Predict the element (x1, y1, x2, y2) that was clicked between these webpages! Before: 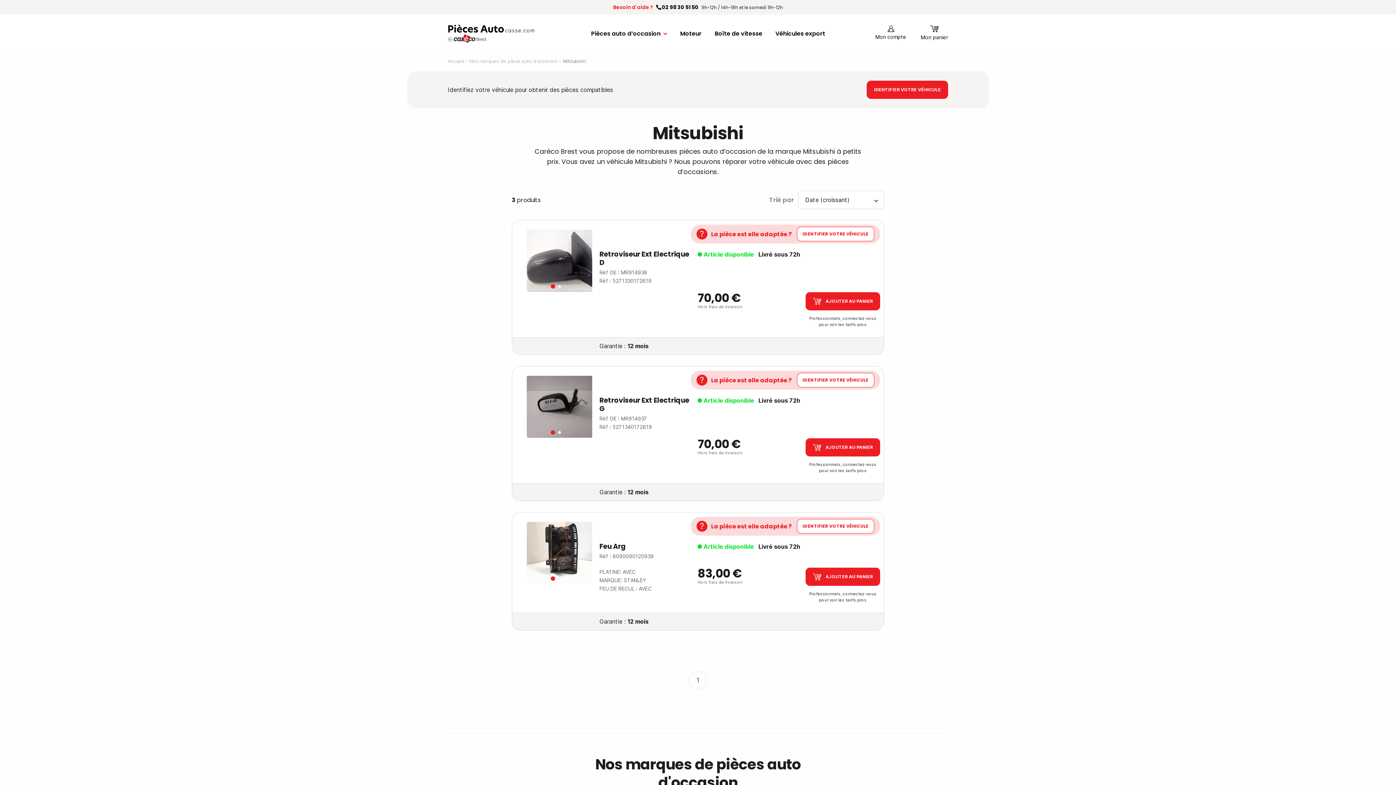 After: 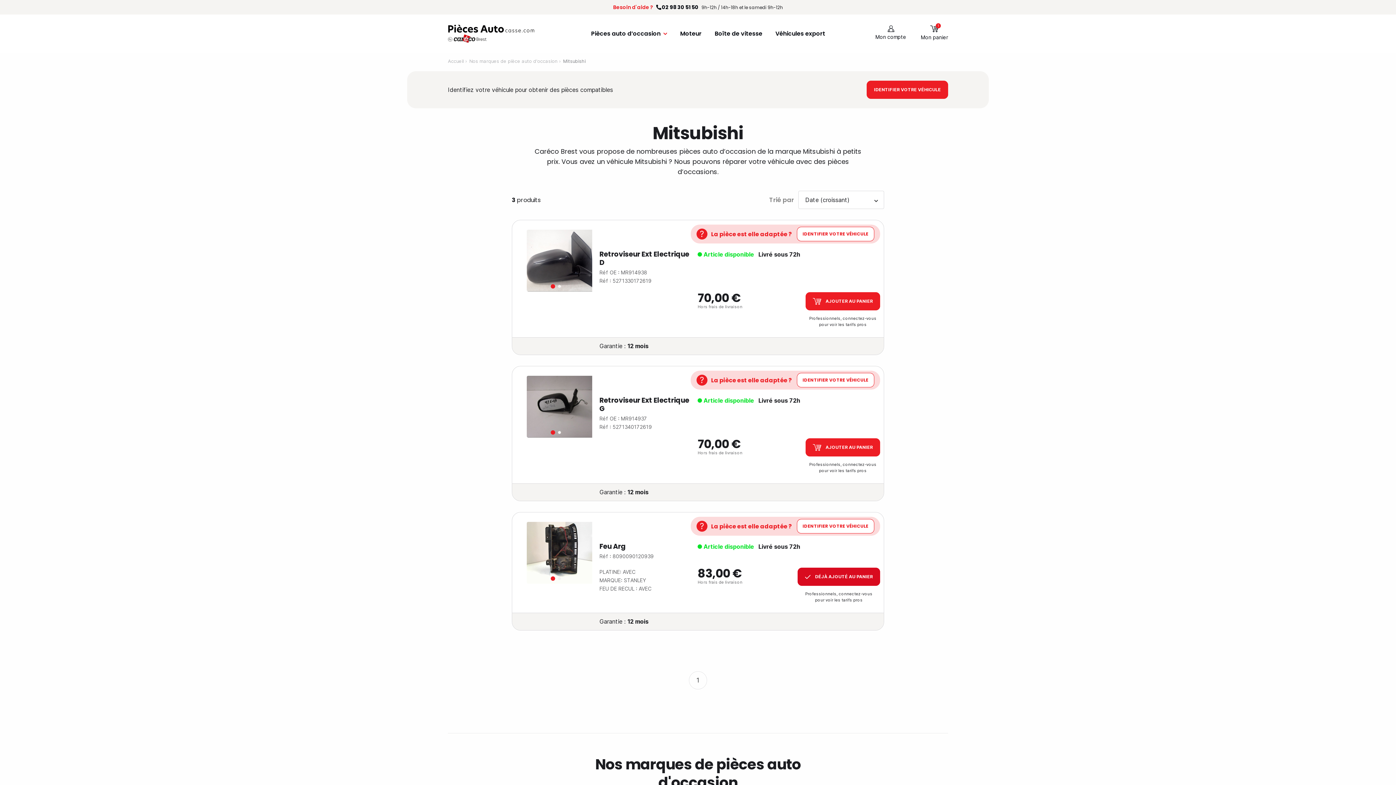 Action: label: AJOUTER AU PANIER bbox: (805, 568, 880, 586)